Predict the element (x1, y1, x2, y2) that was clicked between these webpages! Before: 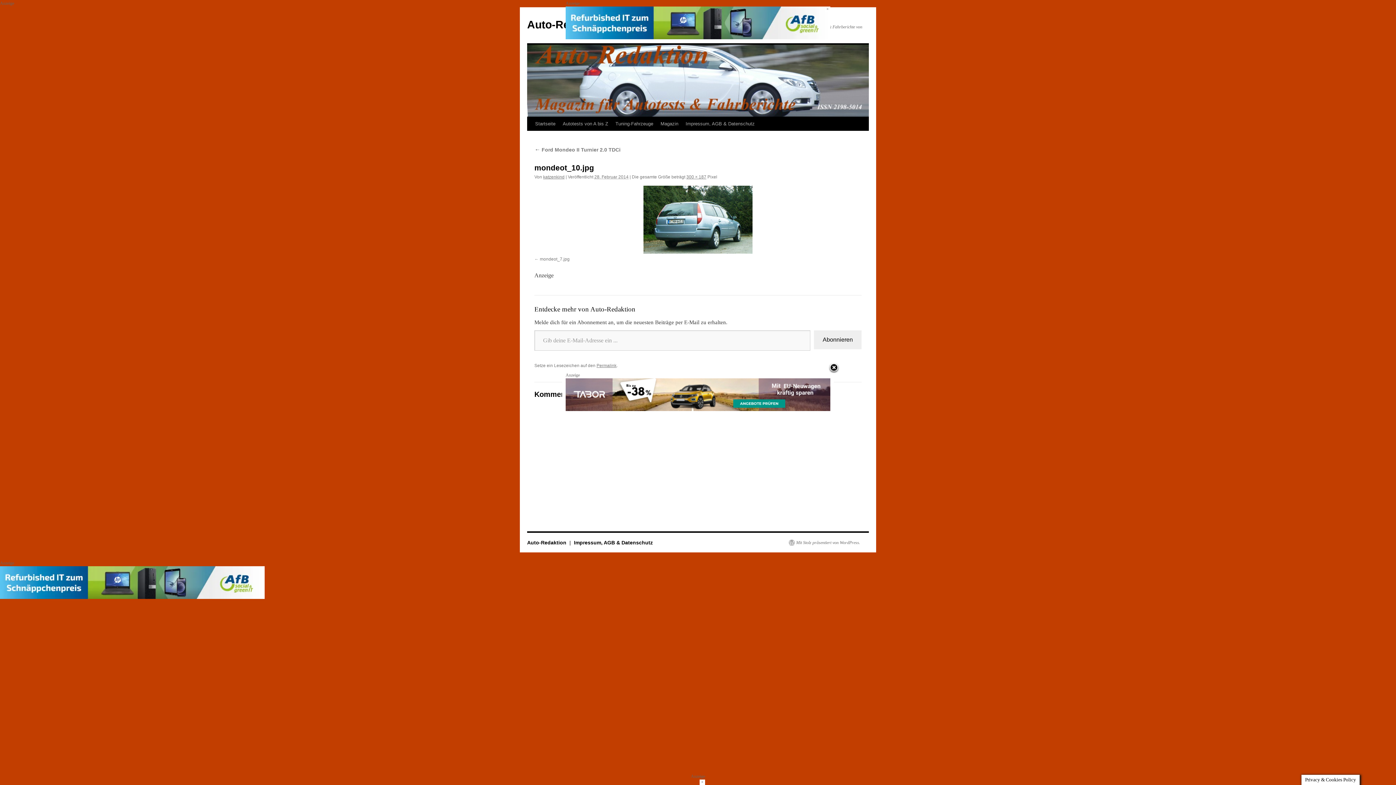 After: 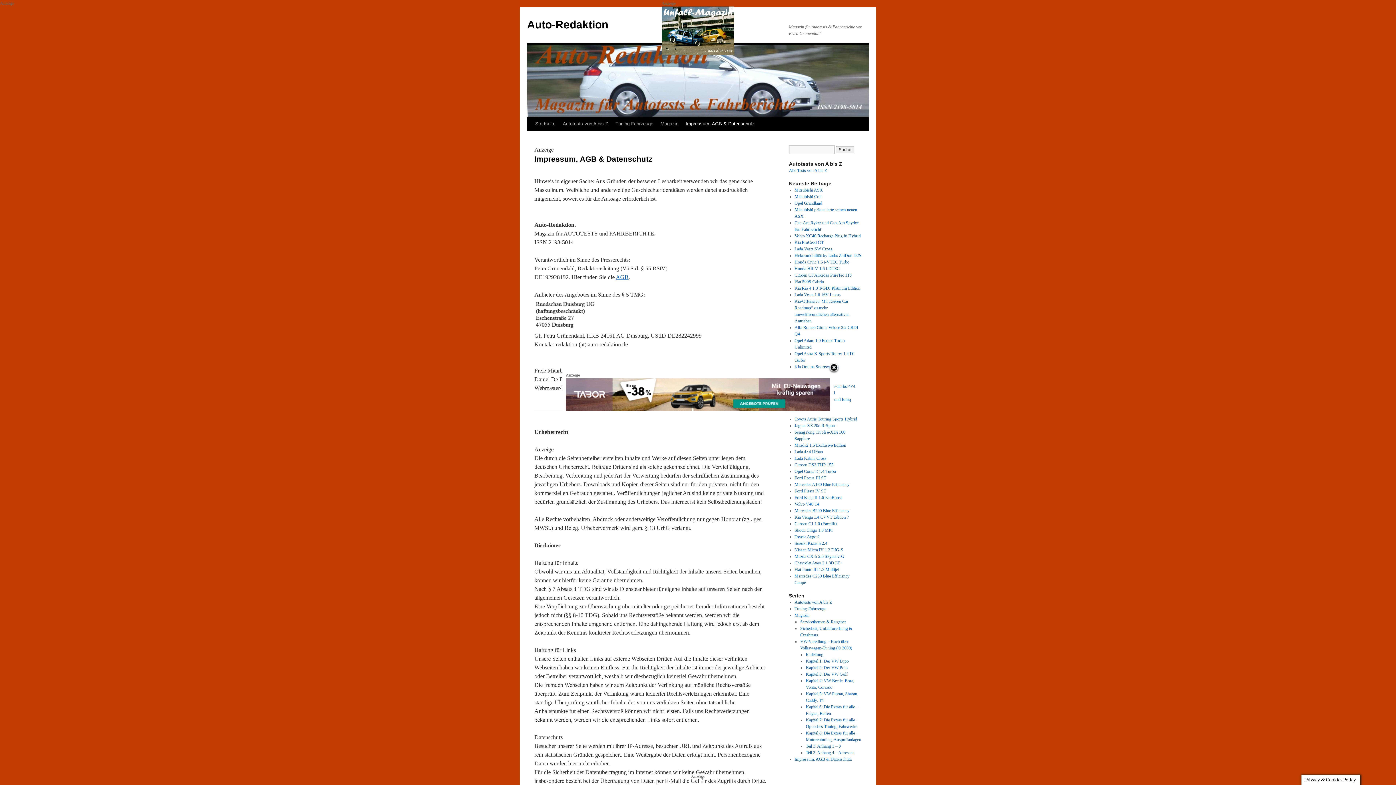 Action: bbox: (574, 593, 652, 599) label: Impressum, AGB & Datenschutz